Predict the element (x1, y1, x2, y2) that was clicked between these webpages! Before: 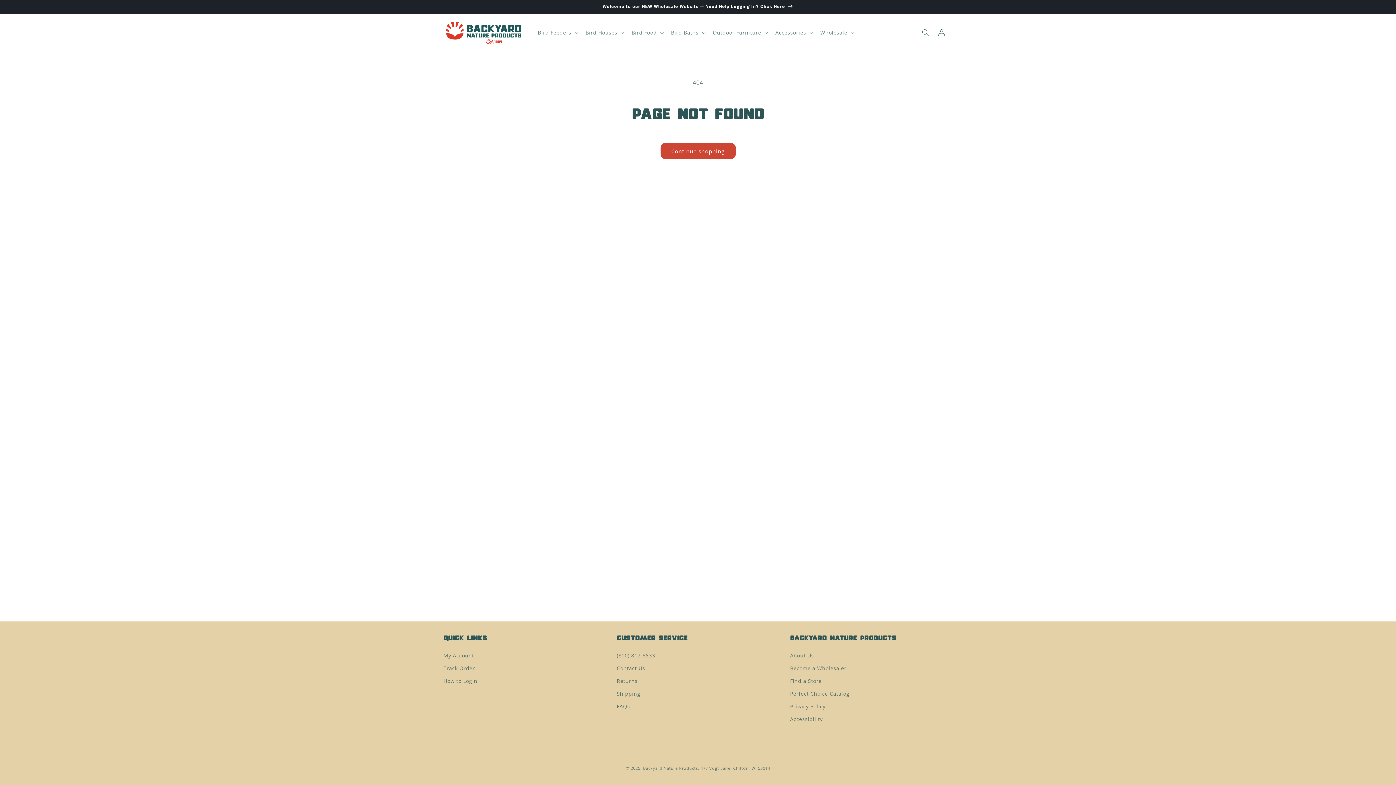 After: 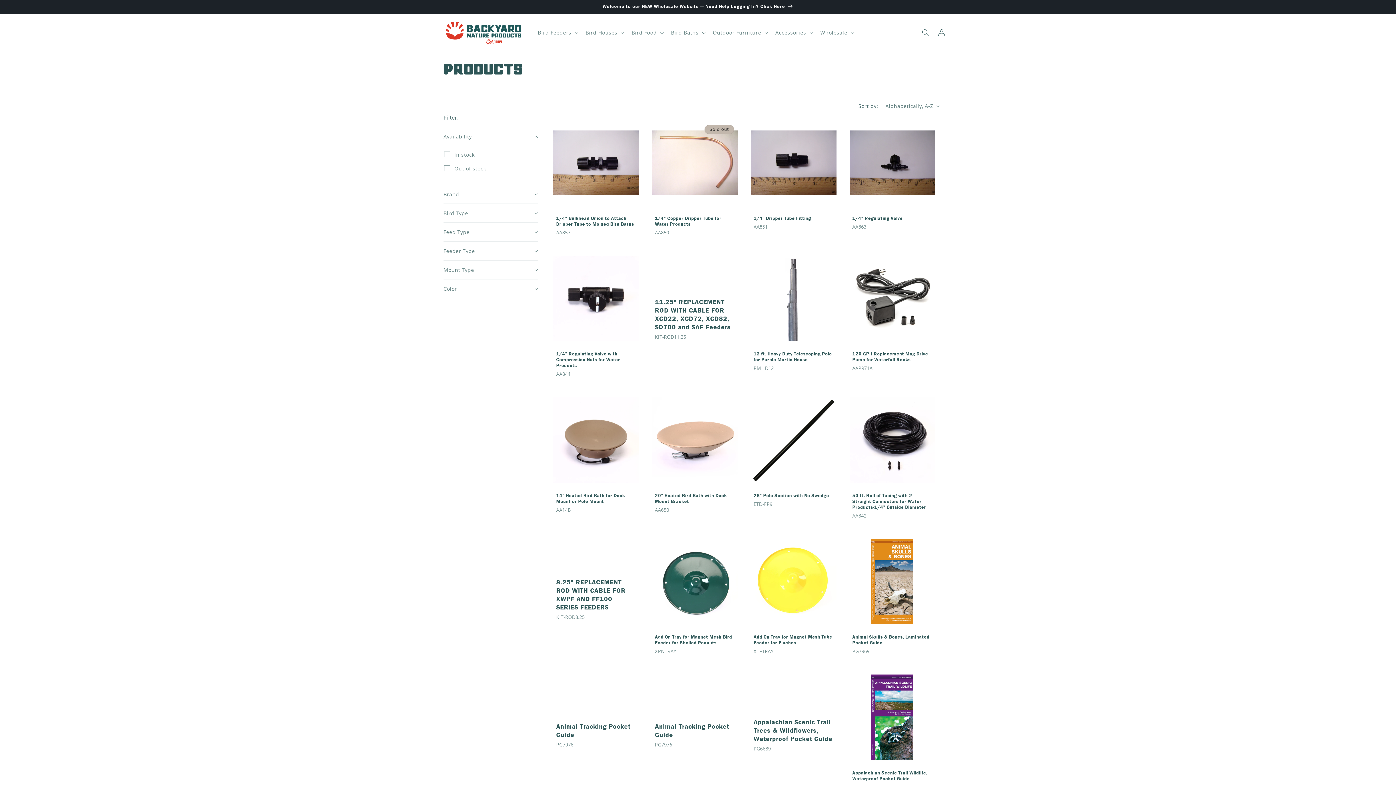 Action: label: Continue shopping bbox: (660, 142, 735, 159)